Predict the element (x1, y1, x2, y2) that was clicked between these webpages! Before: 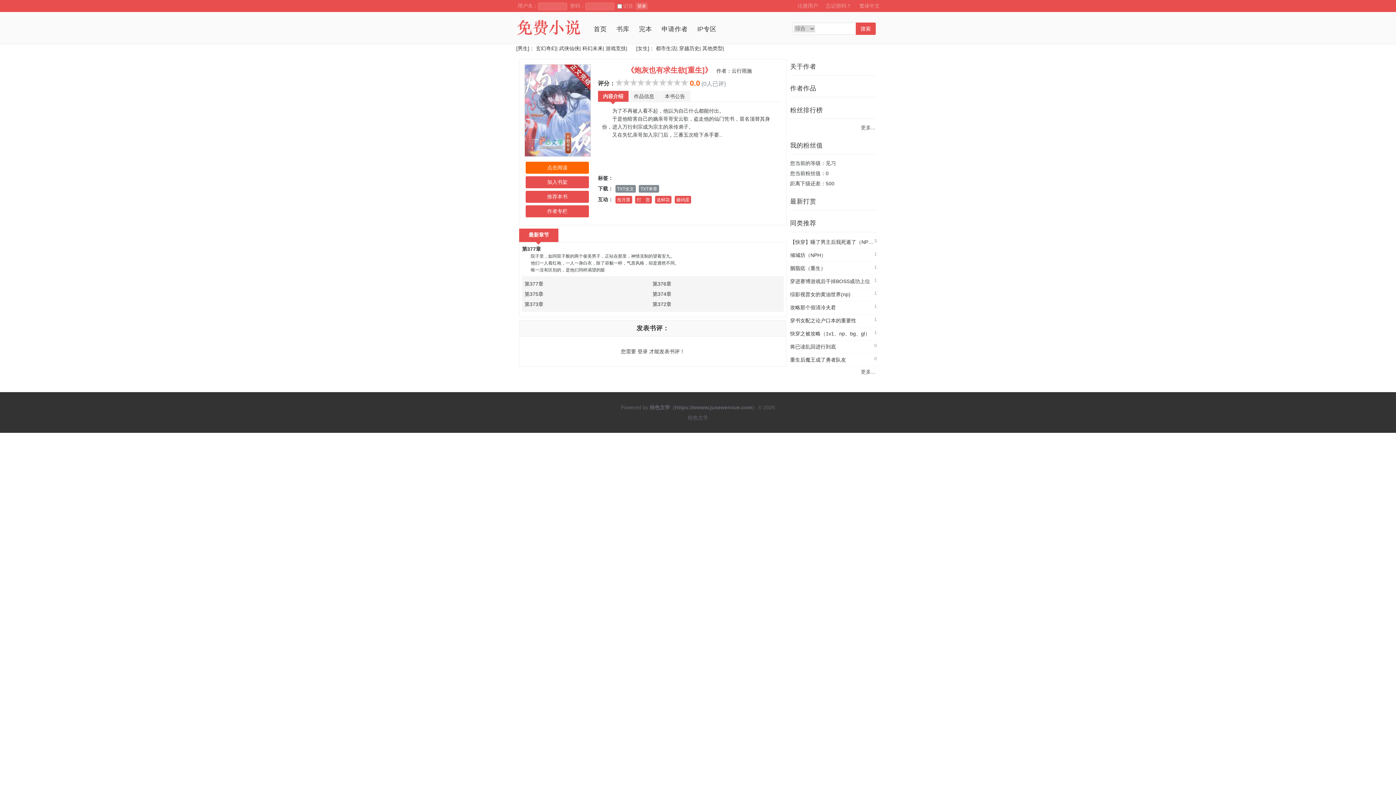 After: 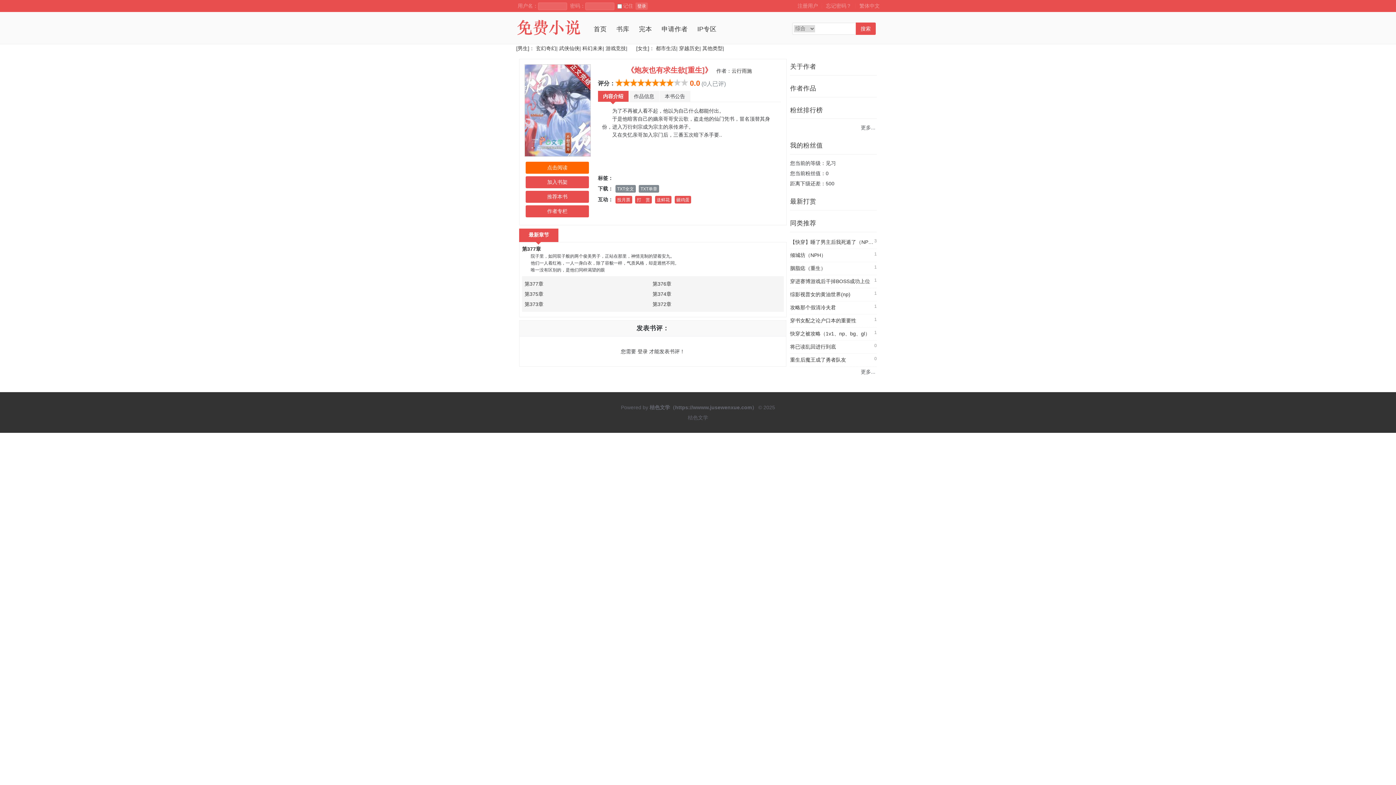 Action: label: 8 bbox: (666, 78, 673, 86)